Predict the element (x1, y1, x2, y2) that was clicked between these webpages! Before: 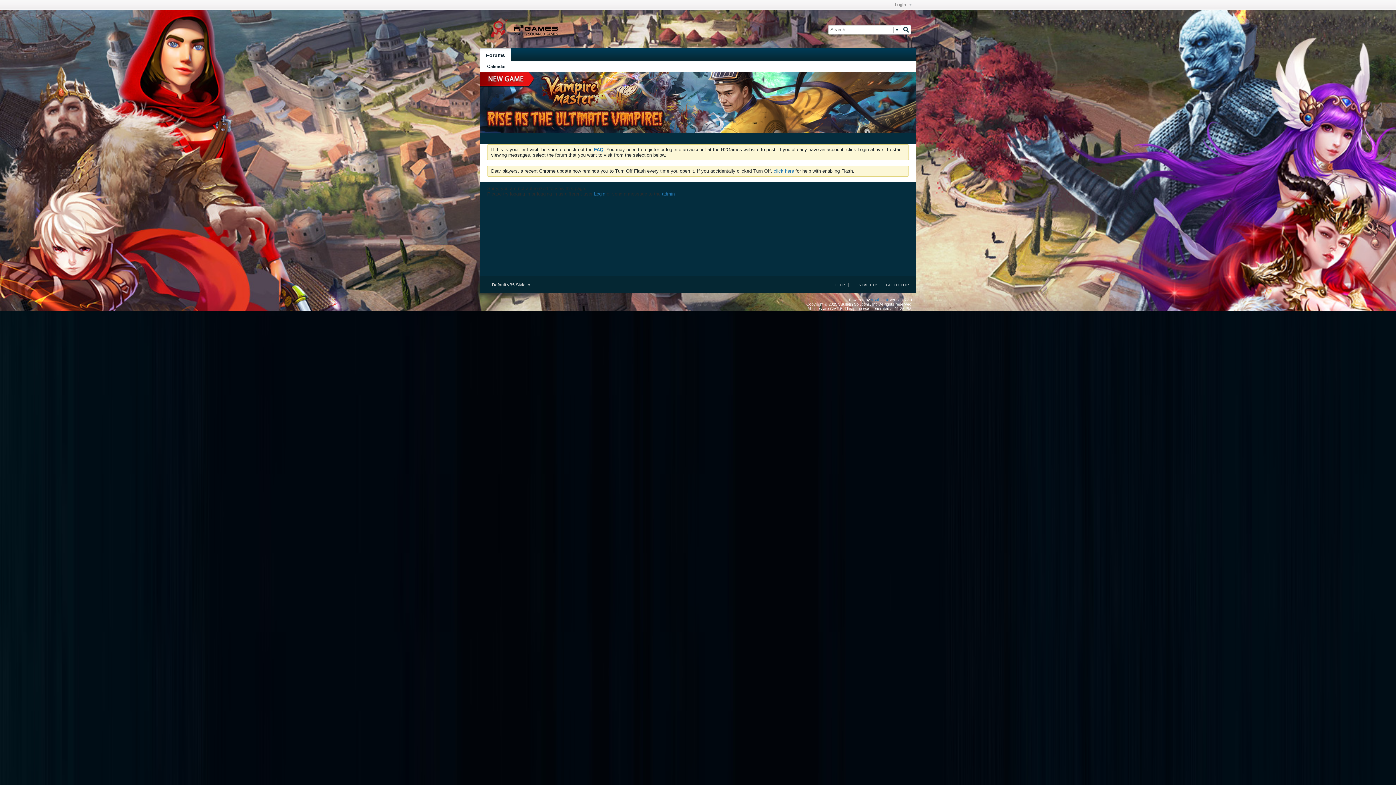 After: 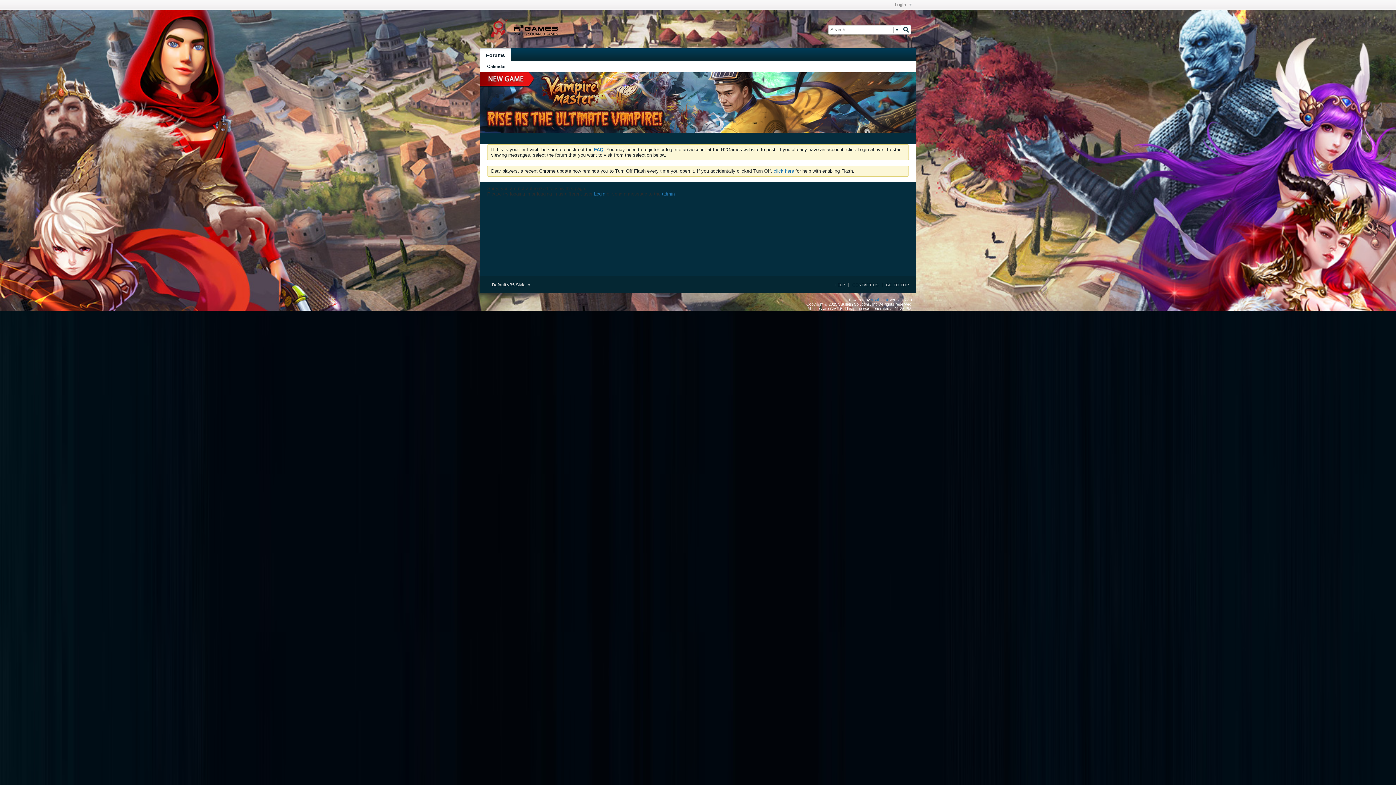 Action: bbox: (882, 282, 909, 287) label: GO TO TOP